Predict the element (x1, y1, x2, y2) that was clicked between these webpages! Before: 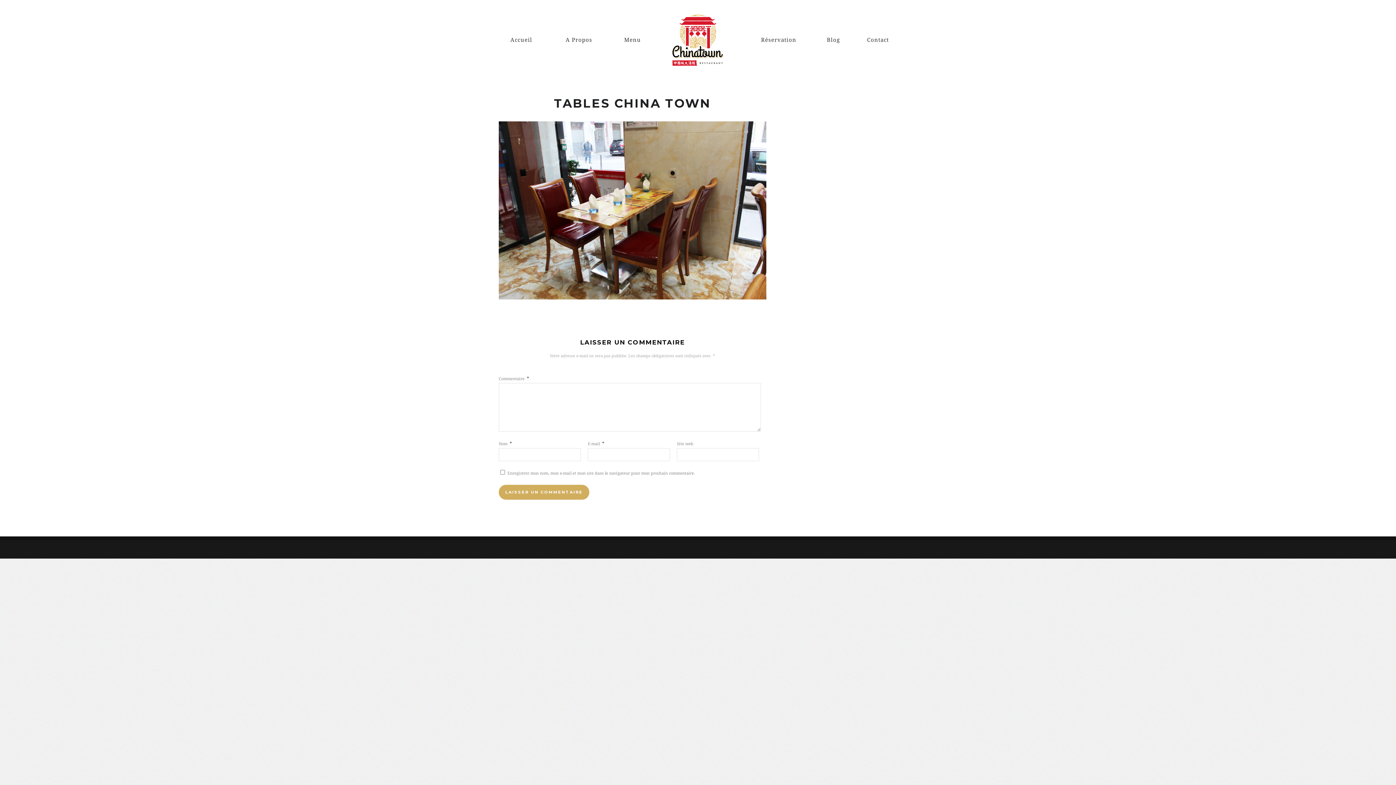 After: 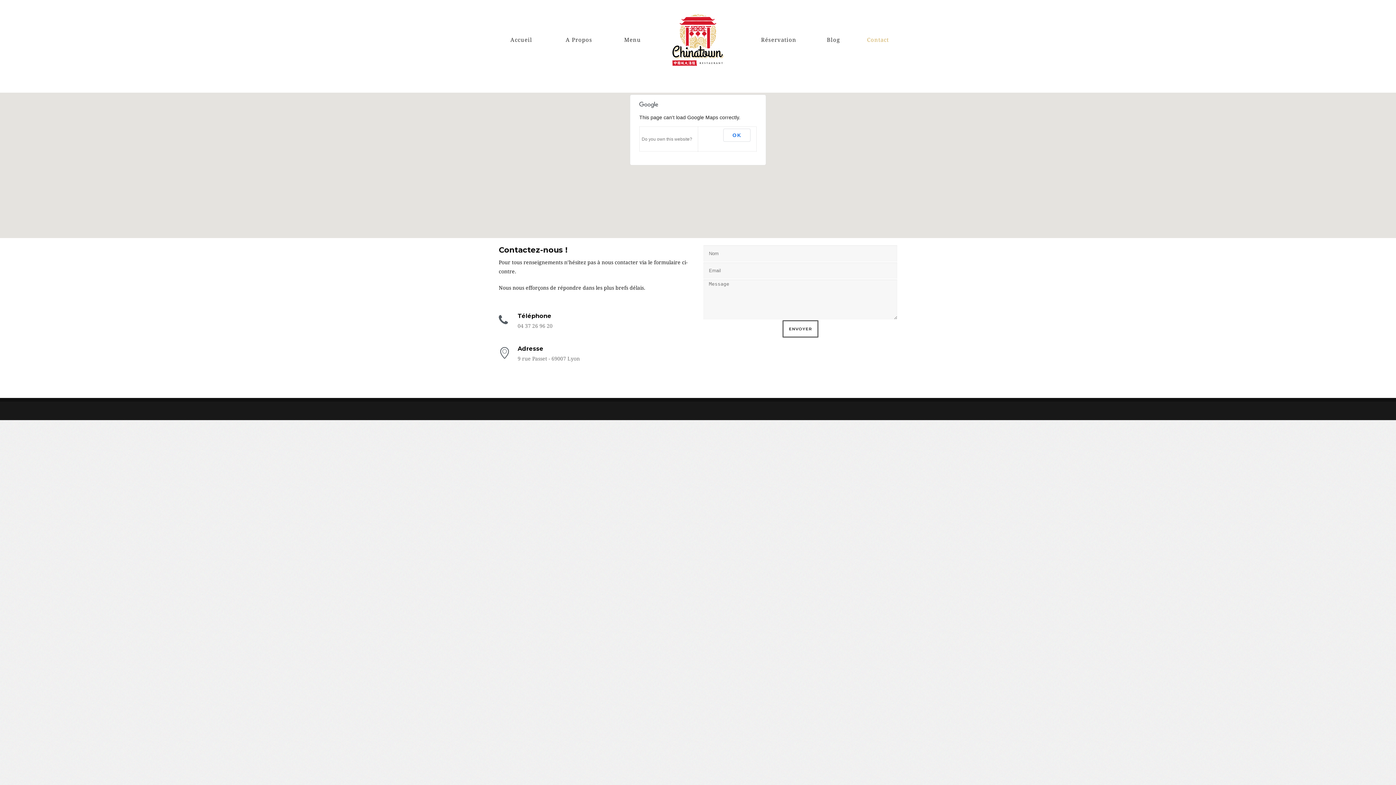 Action: label: Contact bbox: (857, 0, 898, 80)